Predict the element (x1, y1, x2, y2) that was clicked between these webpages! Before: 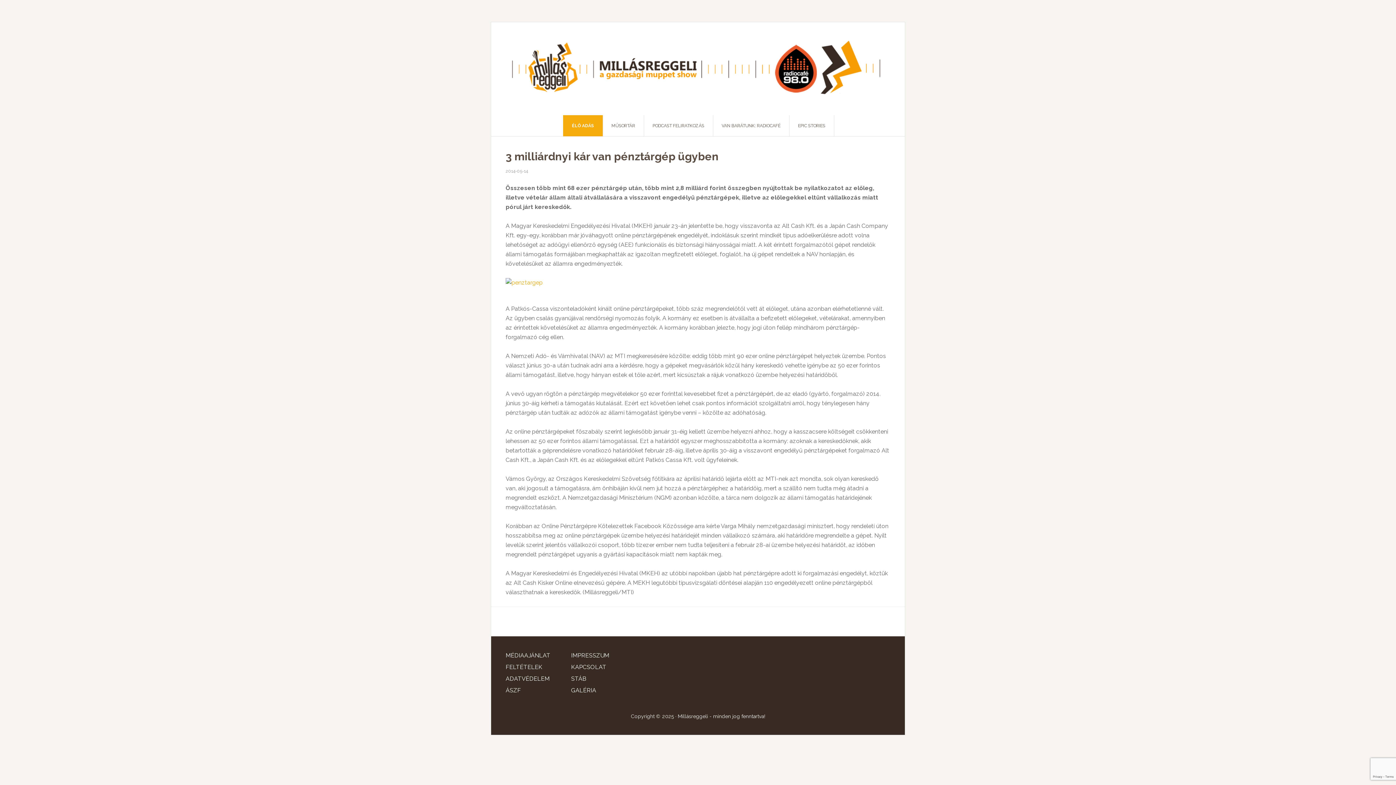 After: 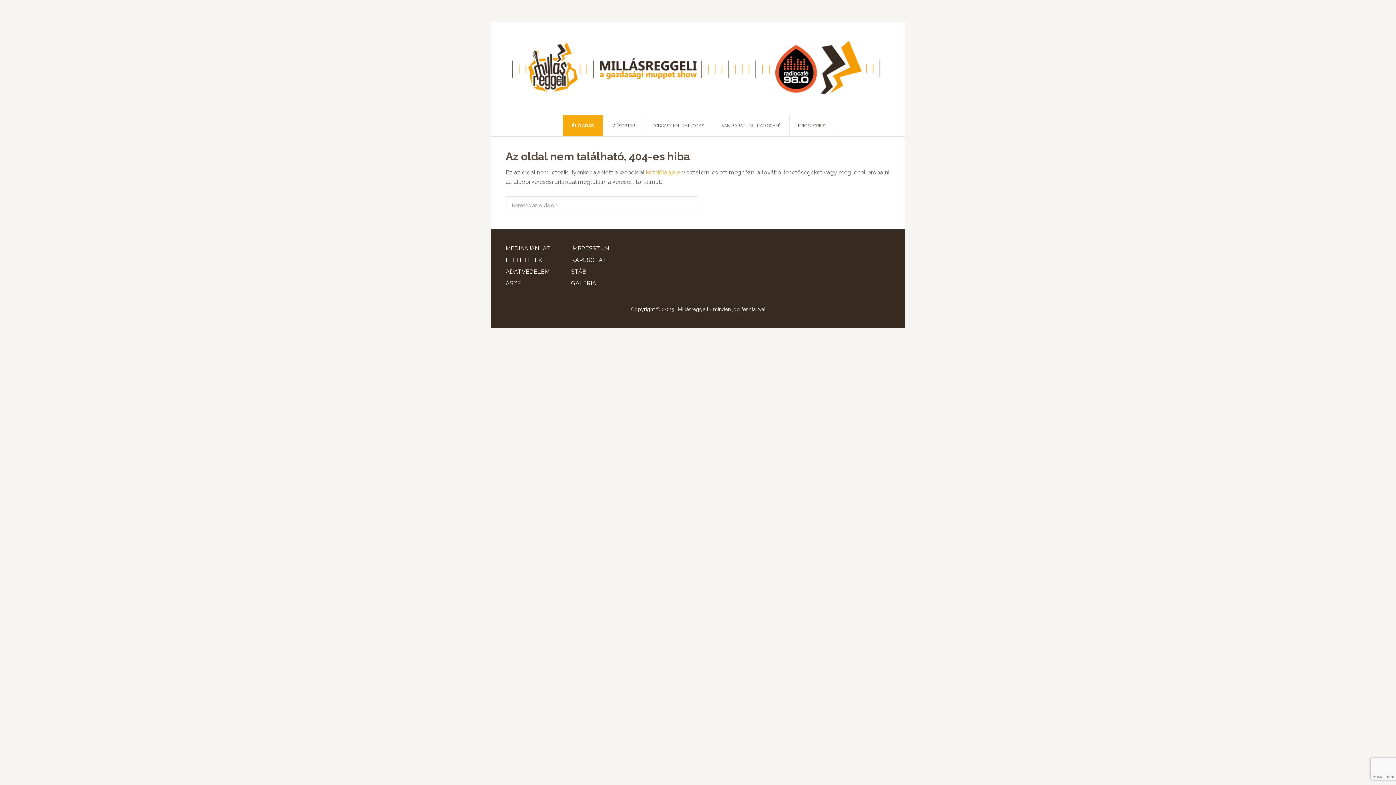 Action: bbox: (505, 279, 542, 286)